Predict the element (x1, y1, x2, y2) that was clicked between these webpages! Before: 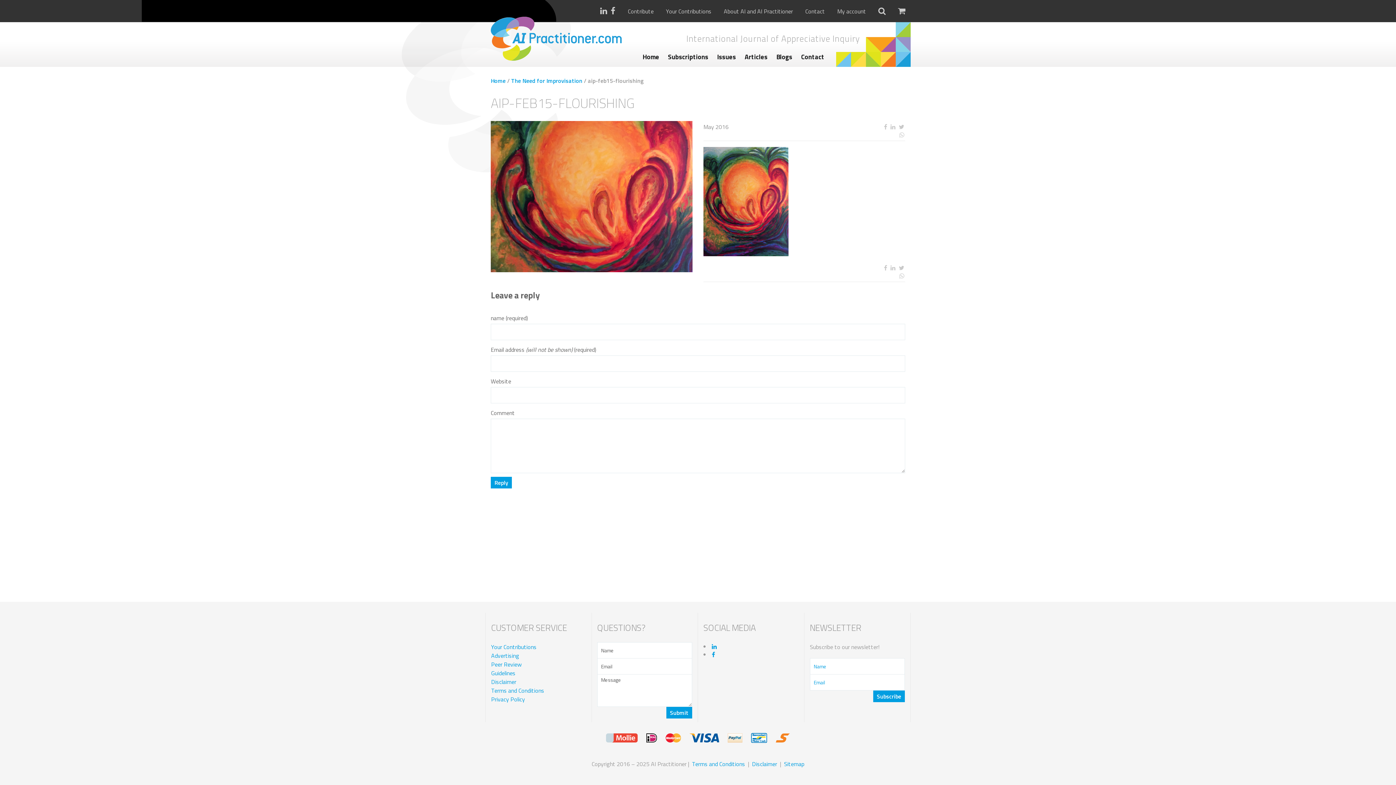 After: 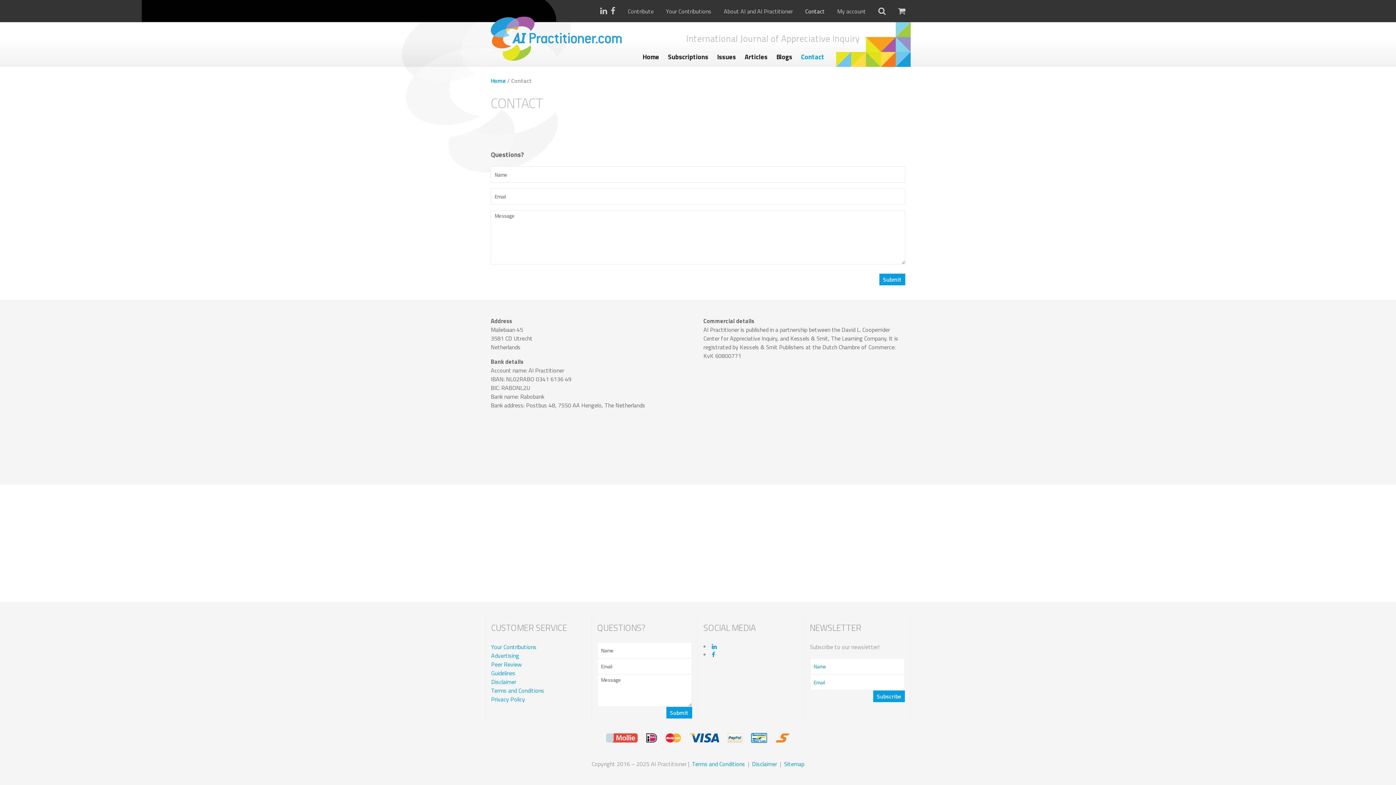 Action: label: Contact bbox: (800, 7, 830, 15)